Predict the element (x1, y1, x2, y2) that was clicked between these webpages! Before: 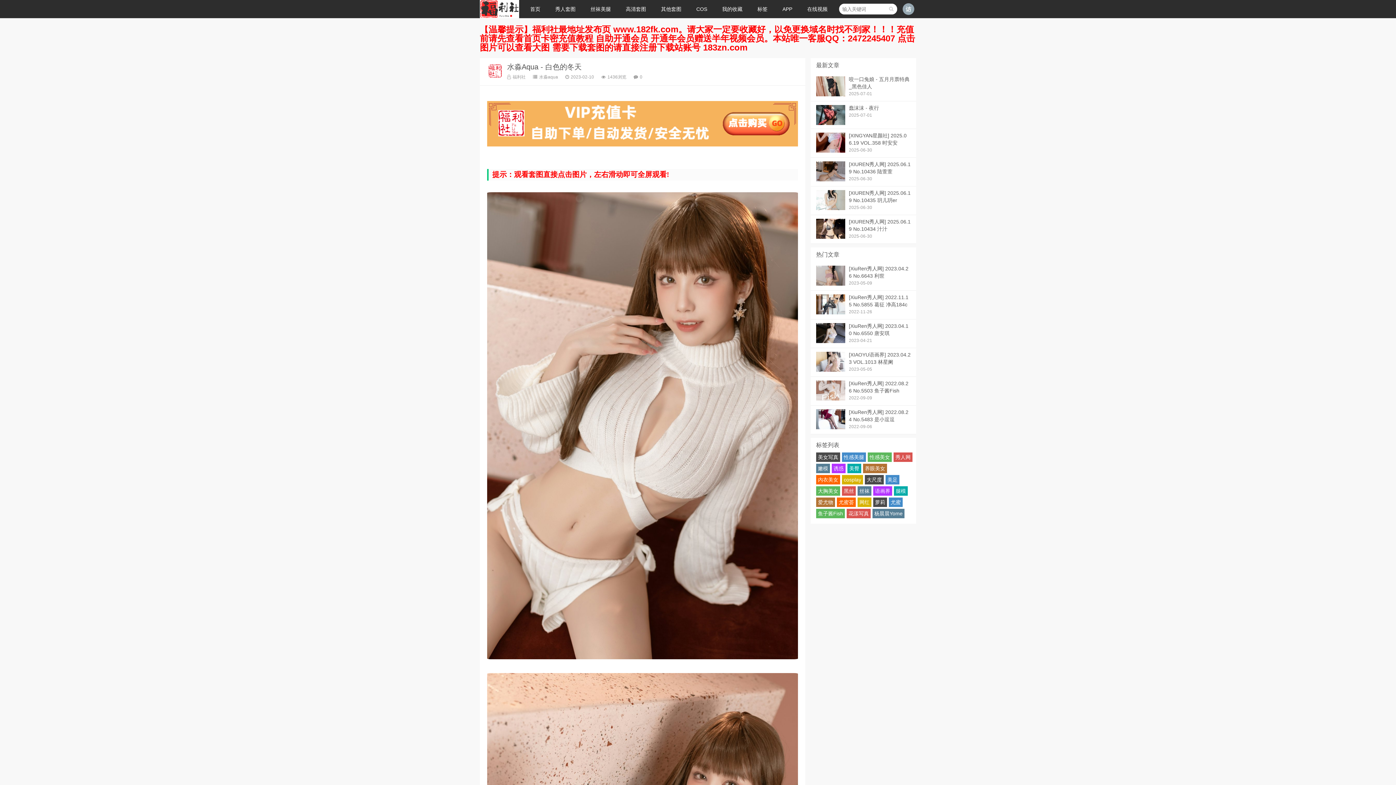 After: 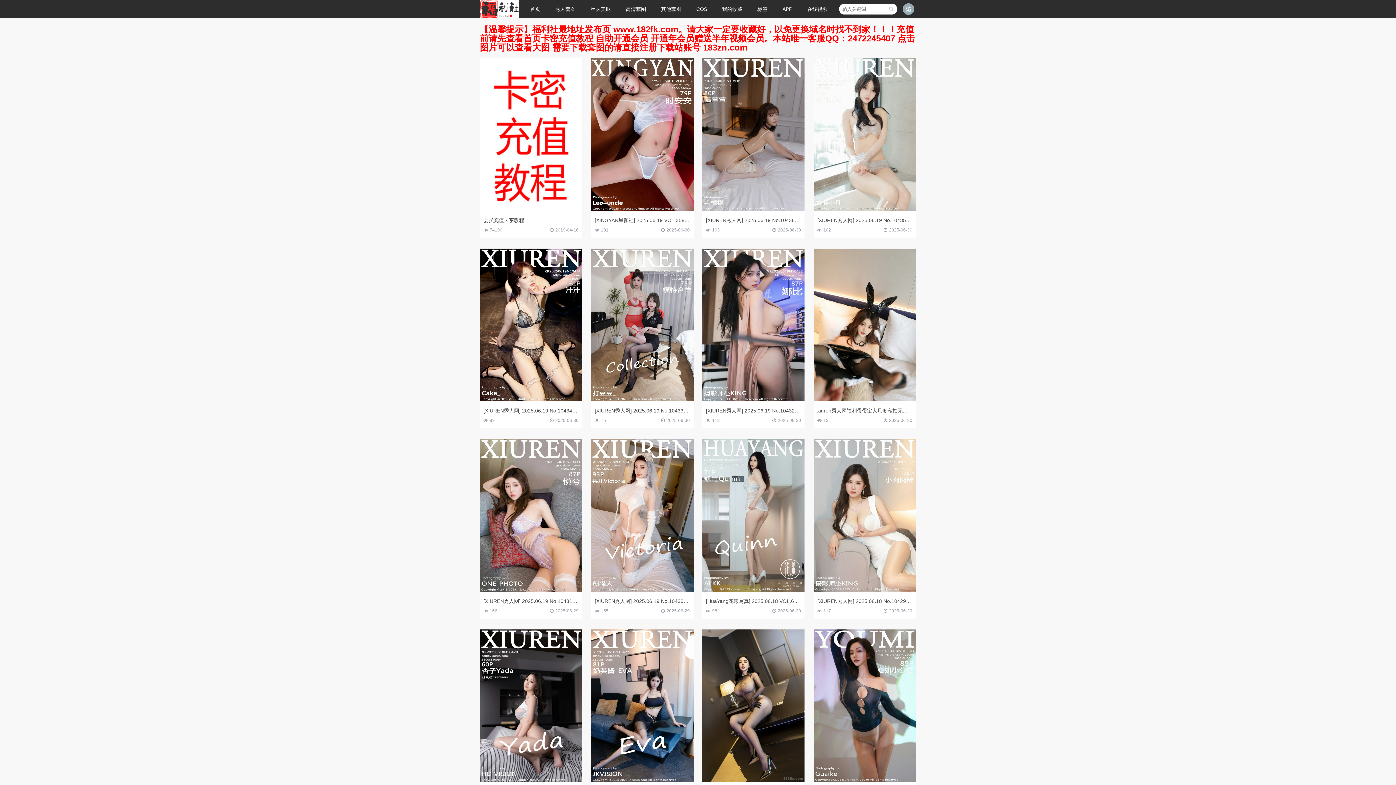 Action: label: 秀人套图 bbox: (548, 0, 583, 18)